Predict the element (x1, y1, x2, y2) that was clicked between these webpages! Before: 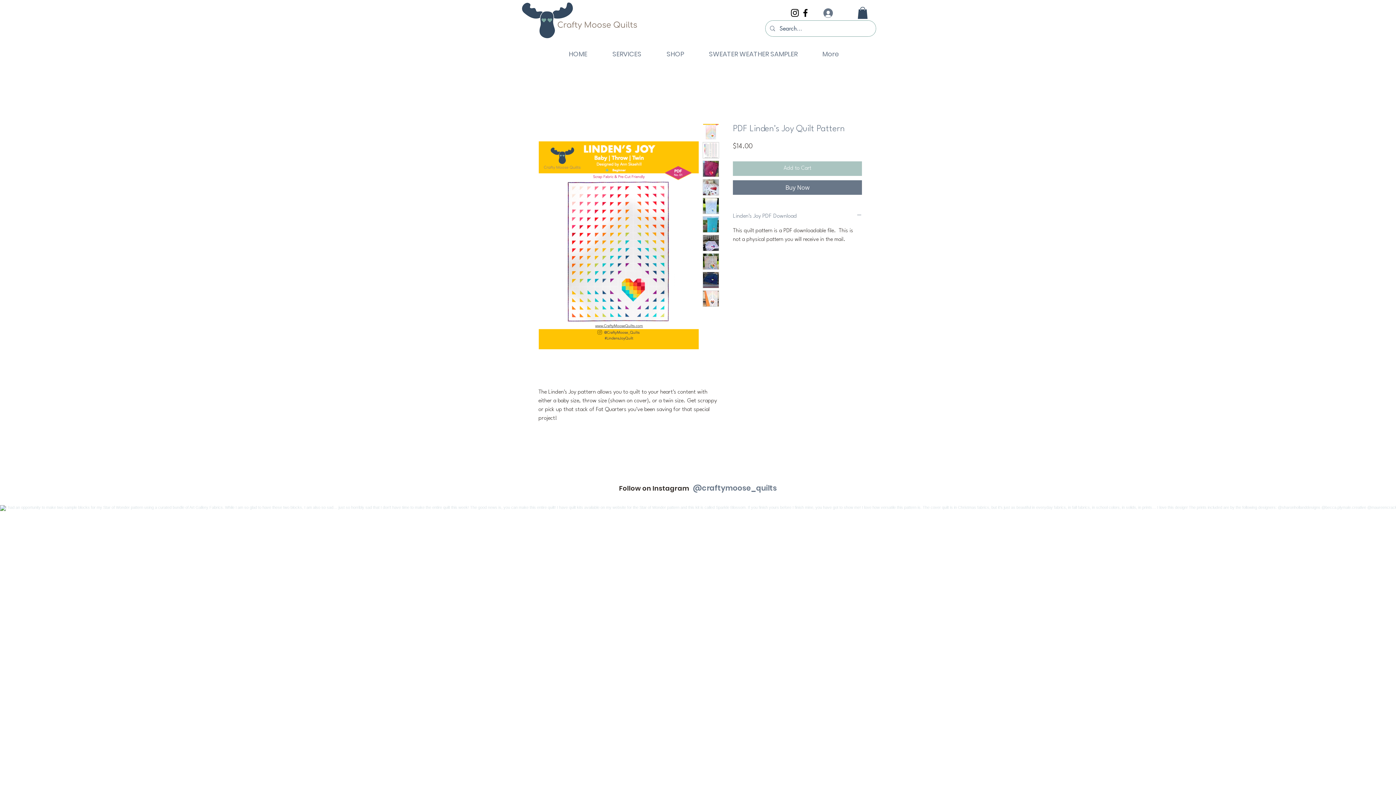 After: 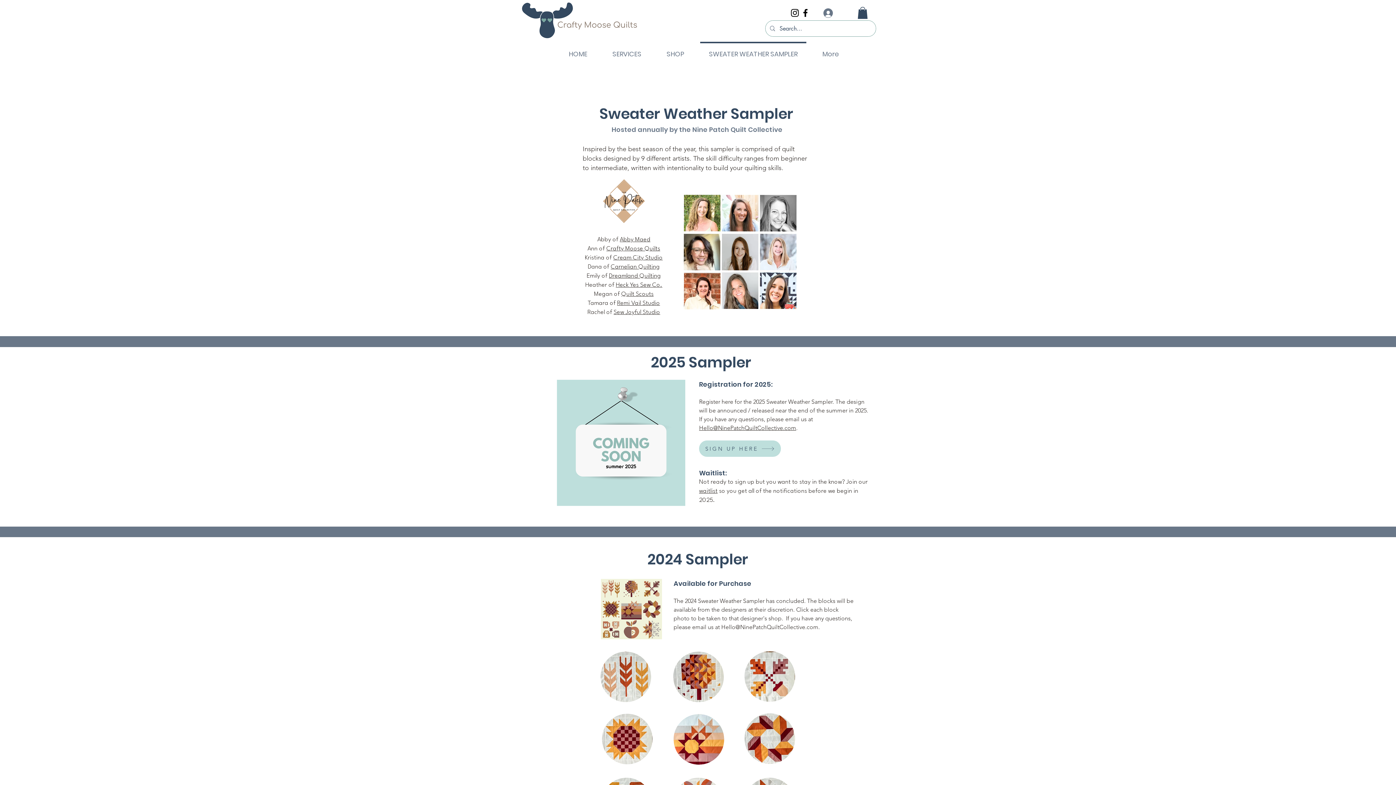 Action: bbox: (696, 41, 810, 60) label: SWEATER WEATHER SAMPLER